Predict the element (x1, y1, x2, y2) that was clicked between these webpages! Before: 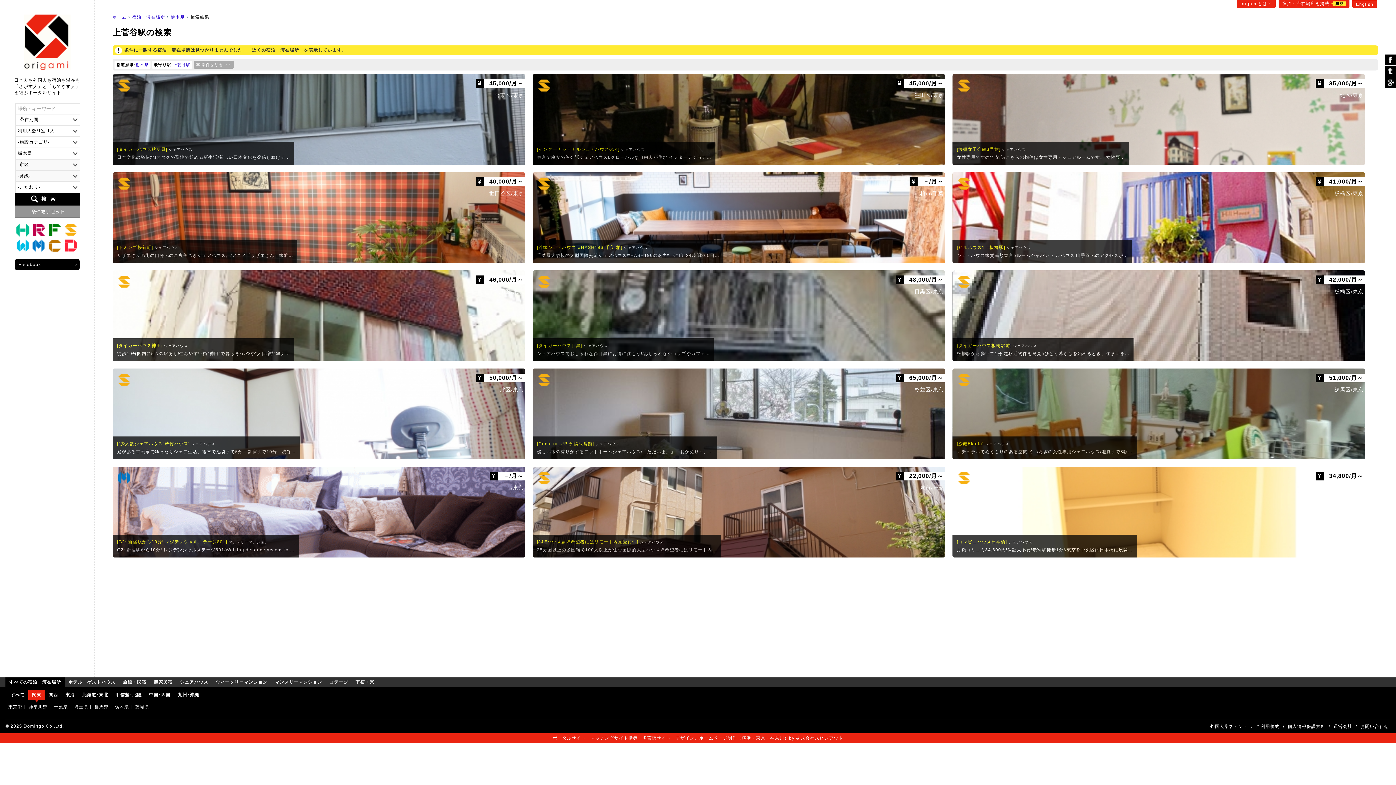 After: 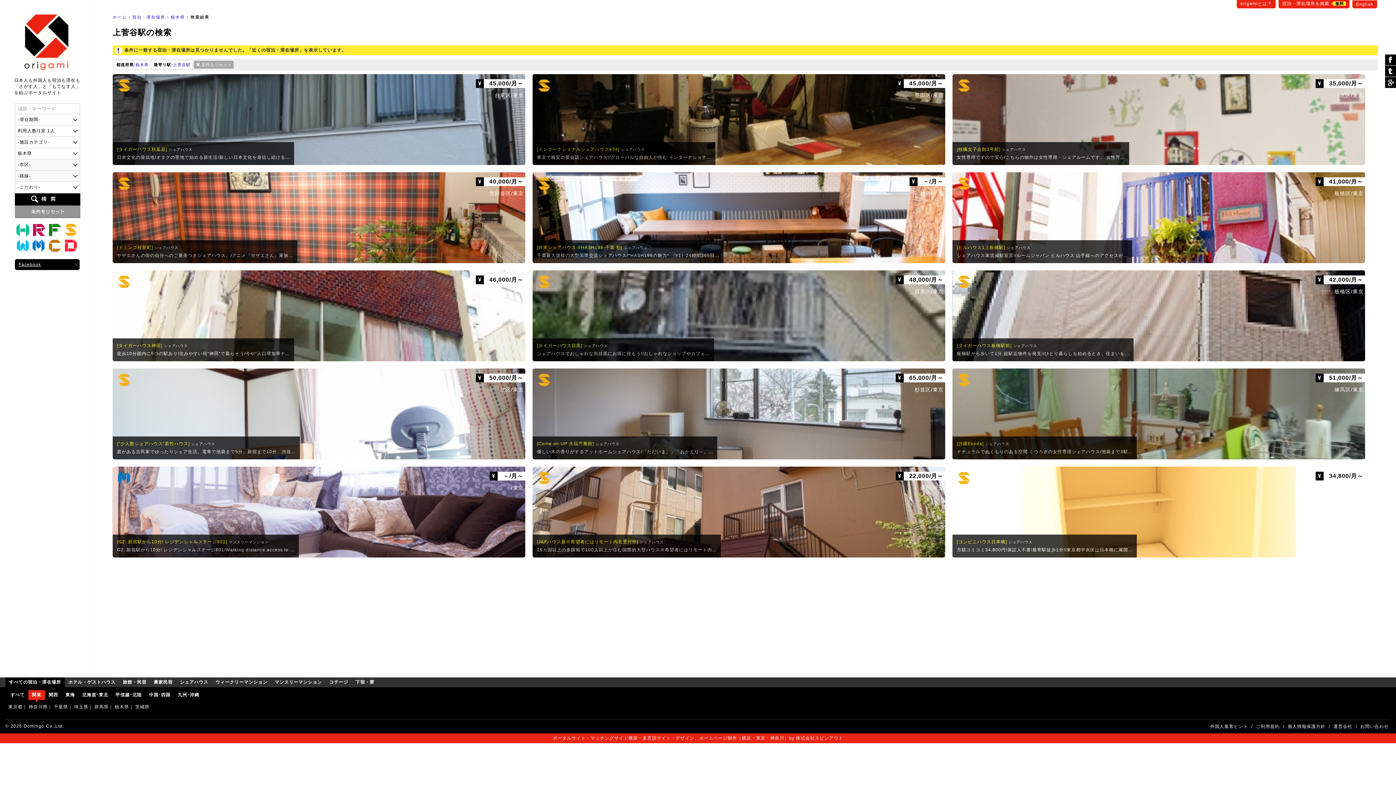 Action: label: Facebook bbox: (14, 259, 79, 270)